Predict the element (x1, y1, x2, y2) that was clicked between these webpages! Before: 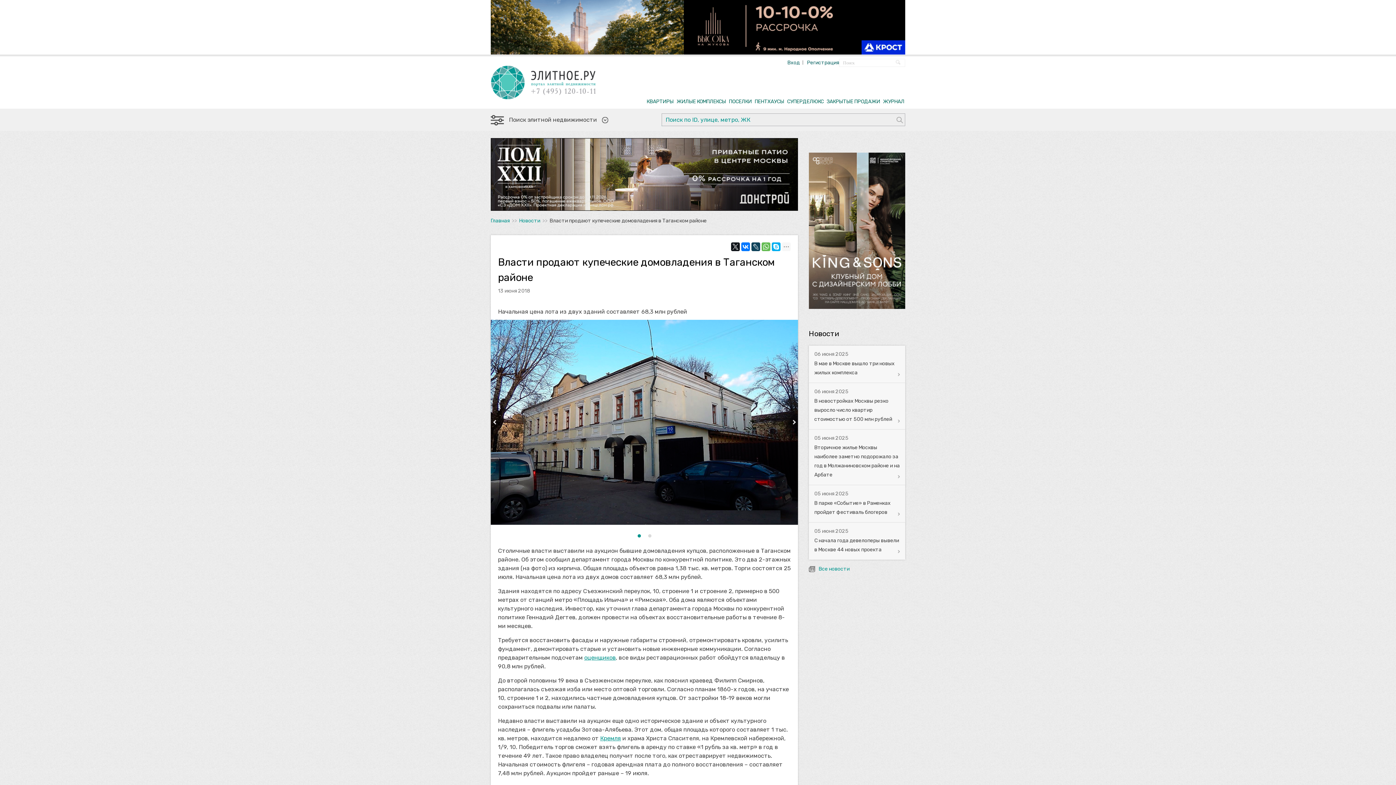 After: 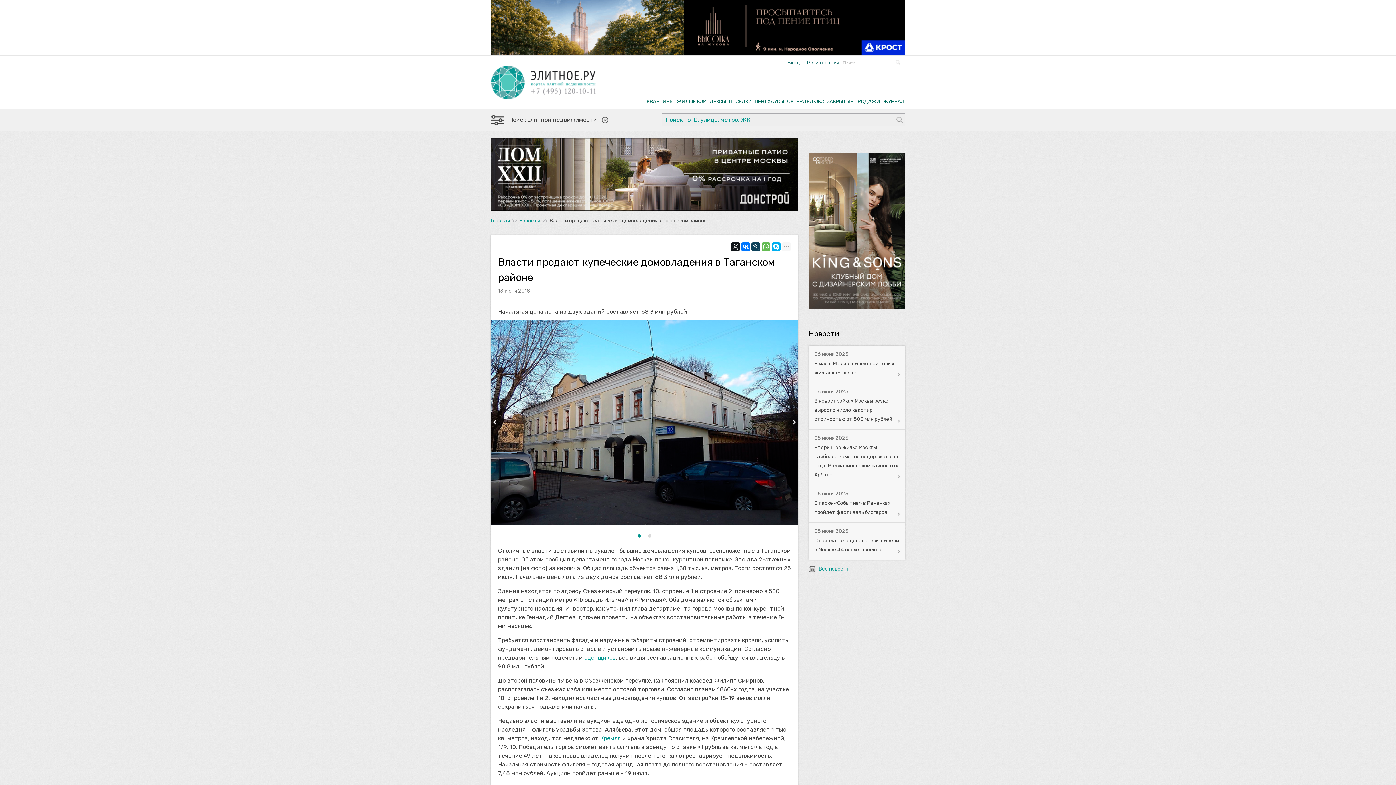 Action: label: оценщиков bbox: (584, 654, 616, 661)